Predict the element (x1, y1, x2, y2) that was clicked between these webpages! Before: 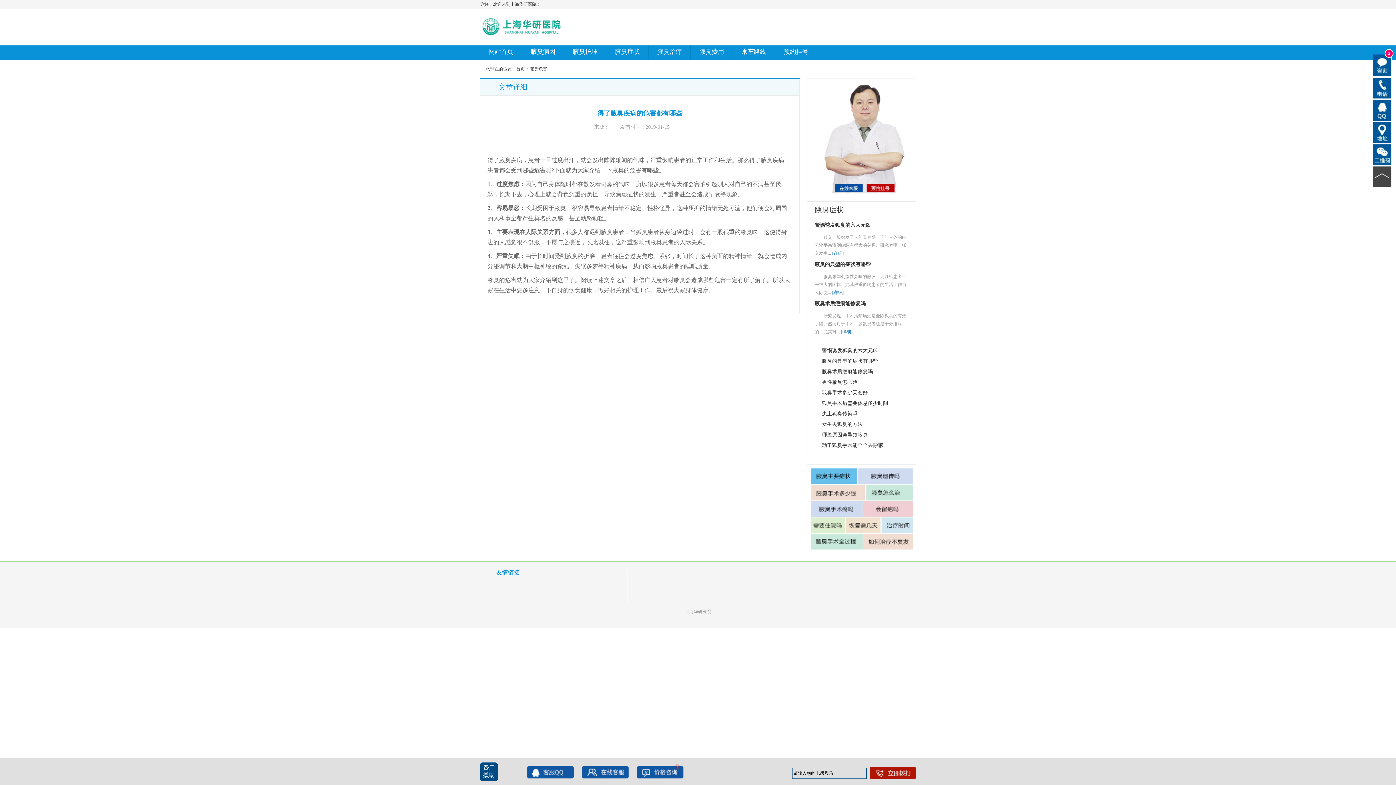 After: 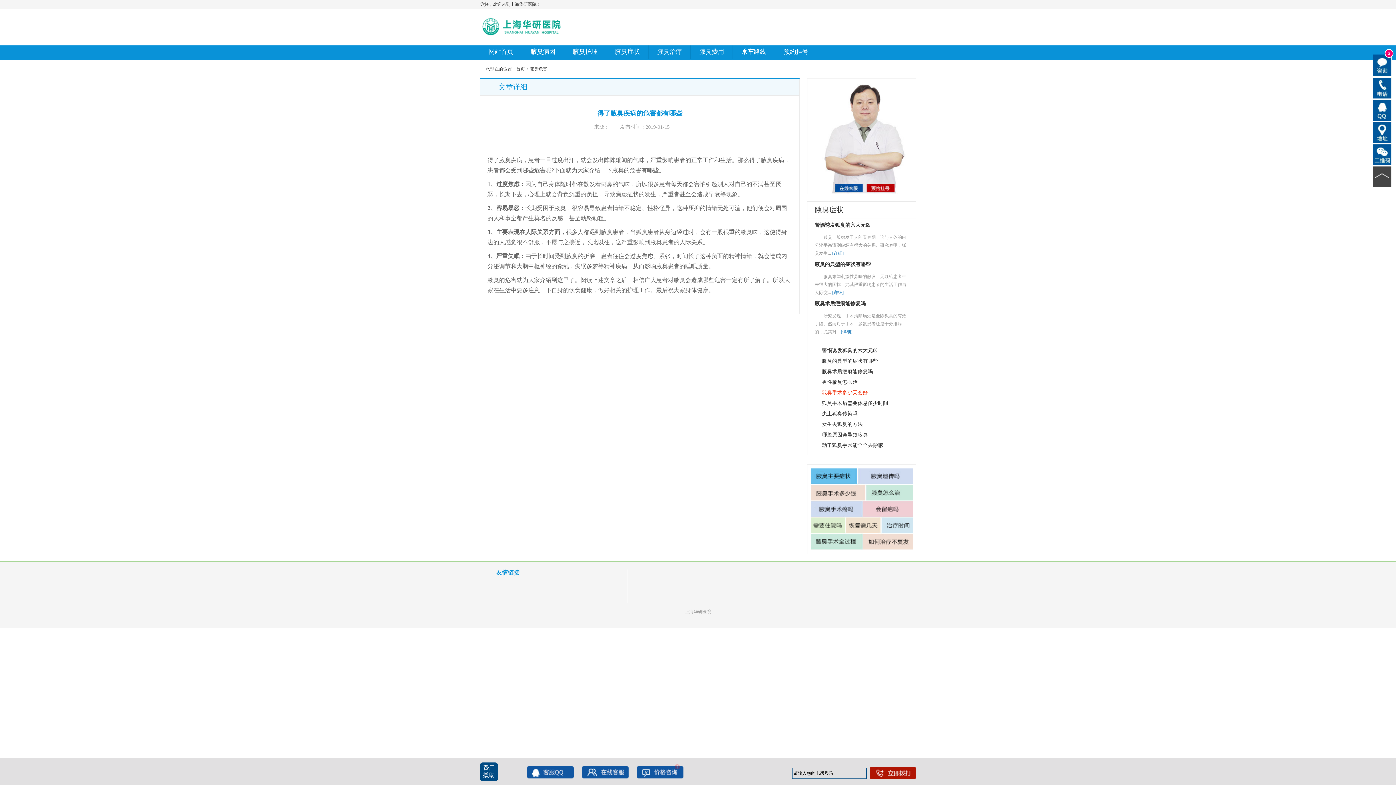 Action: label: 狐臭手术多少天会好 bbox: (822, 390, 868, 395)